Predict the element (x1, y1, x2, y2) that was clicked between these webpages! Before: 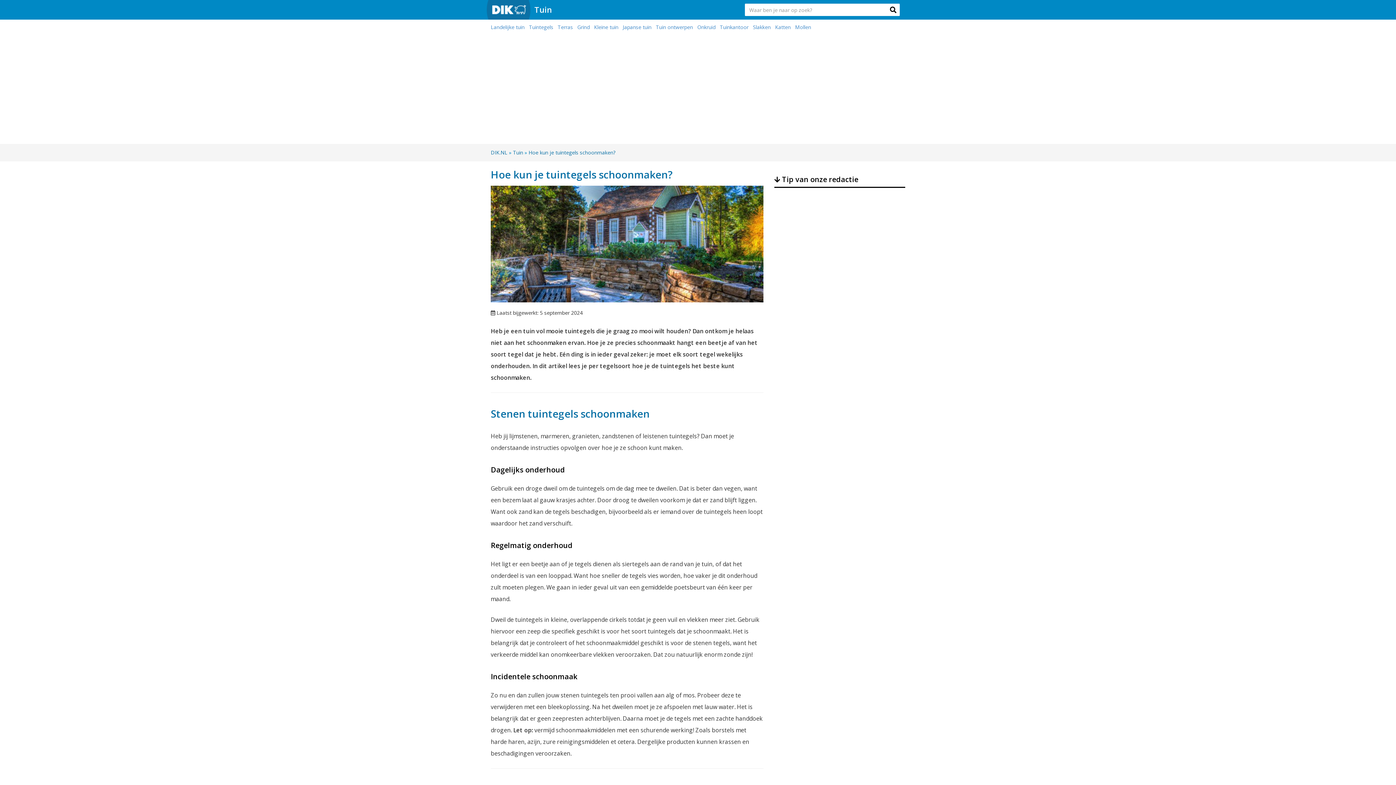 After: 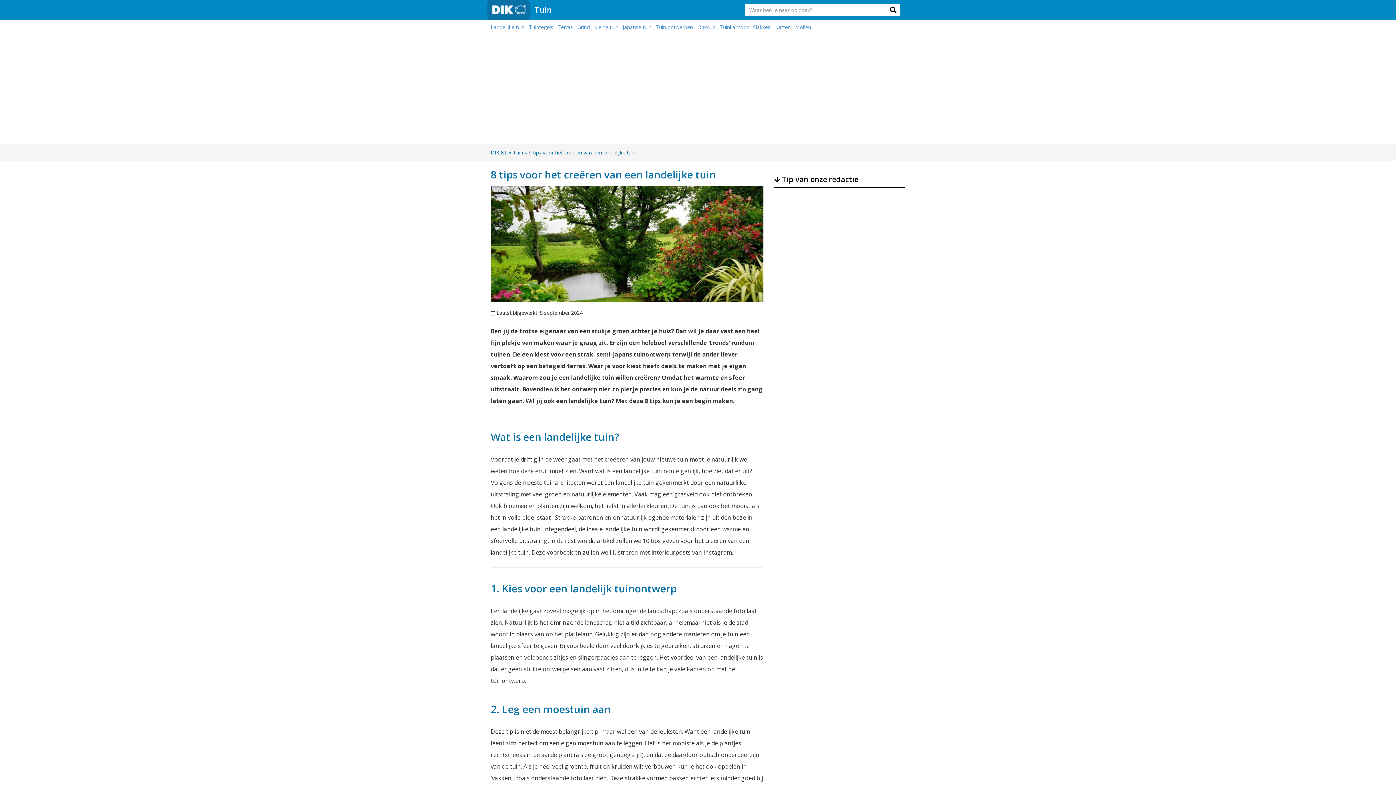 Action: bbox: (490, 23, 524, 30) label: Landelijke tuin